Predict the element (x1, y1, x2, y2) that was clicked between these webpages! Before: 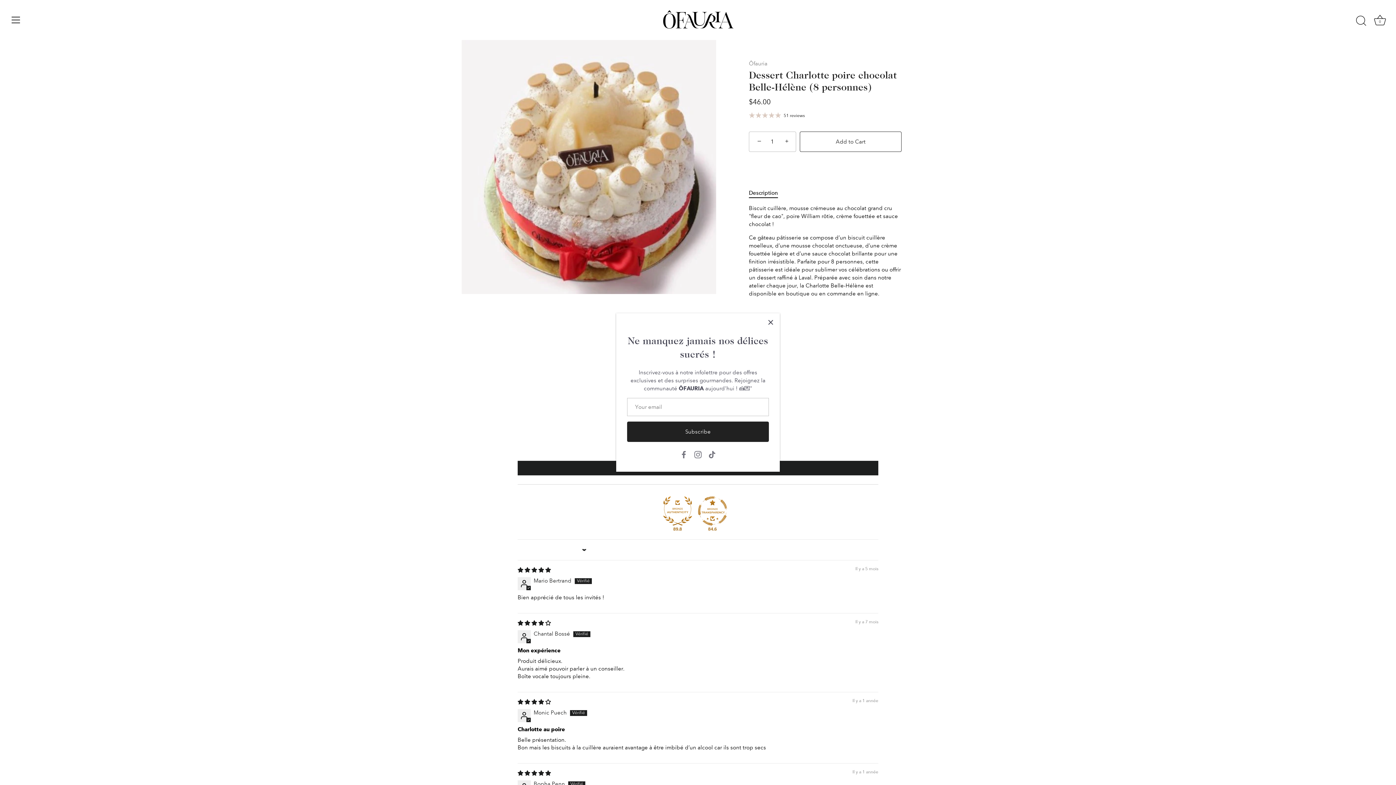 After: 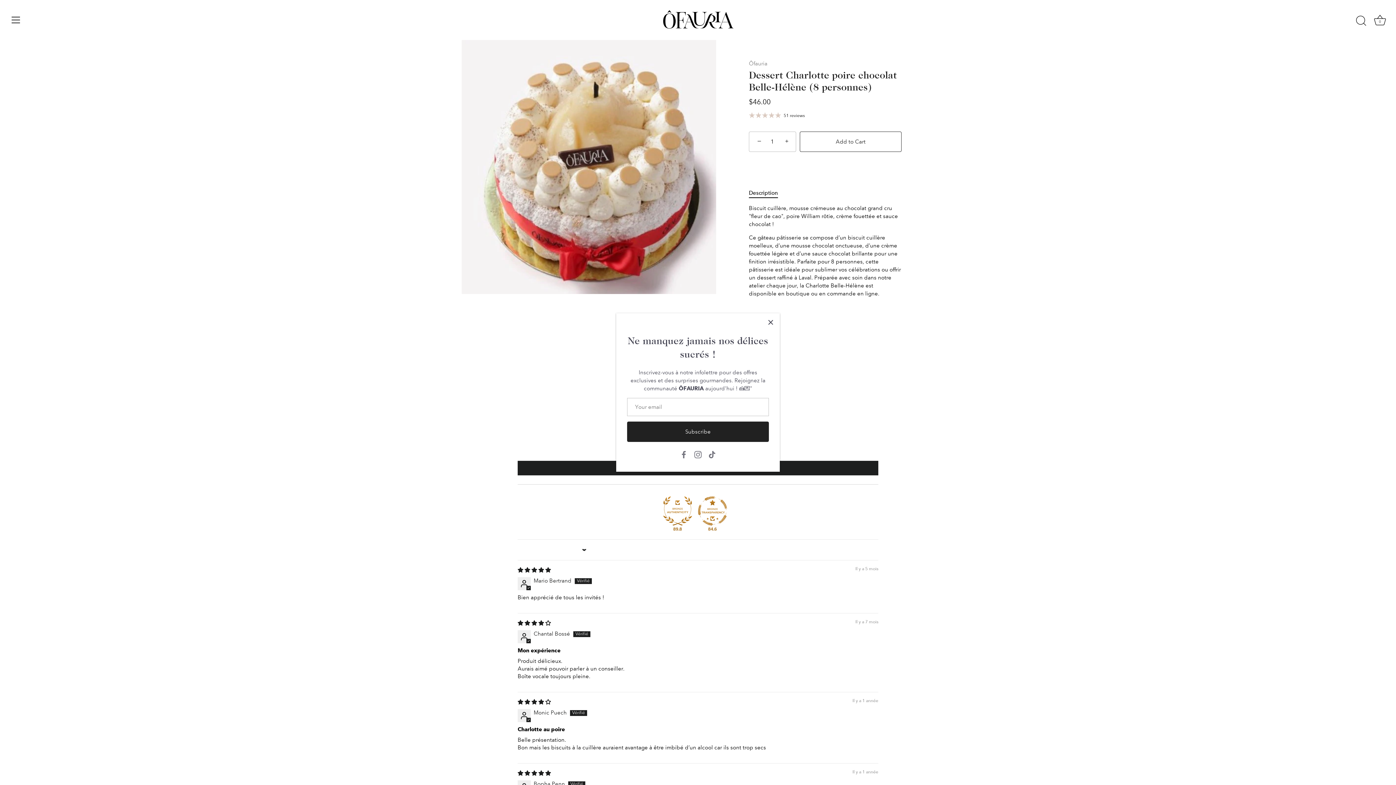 Action: bbox: (698, 496, 727, 525) label: 84.6